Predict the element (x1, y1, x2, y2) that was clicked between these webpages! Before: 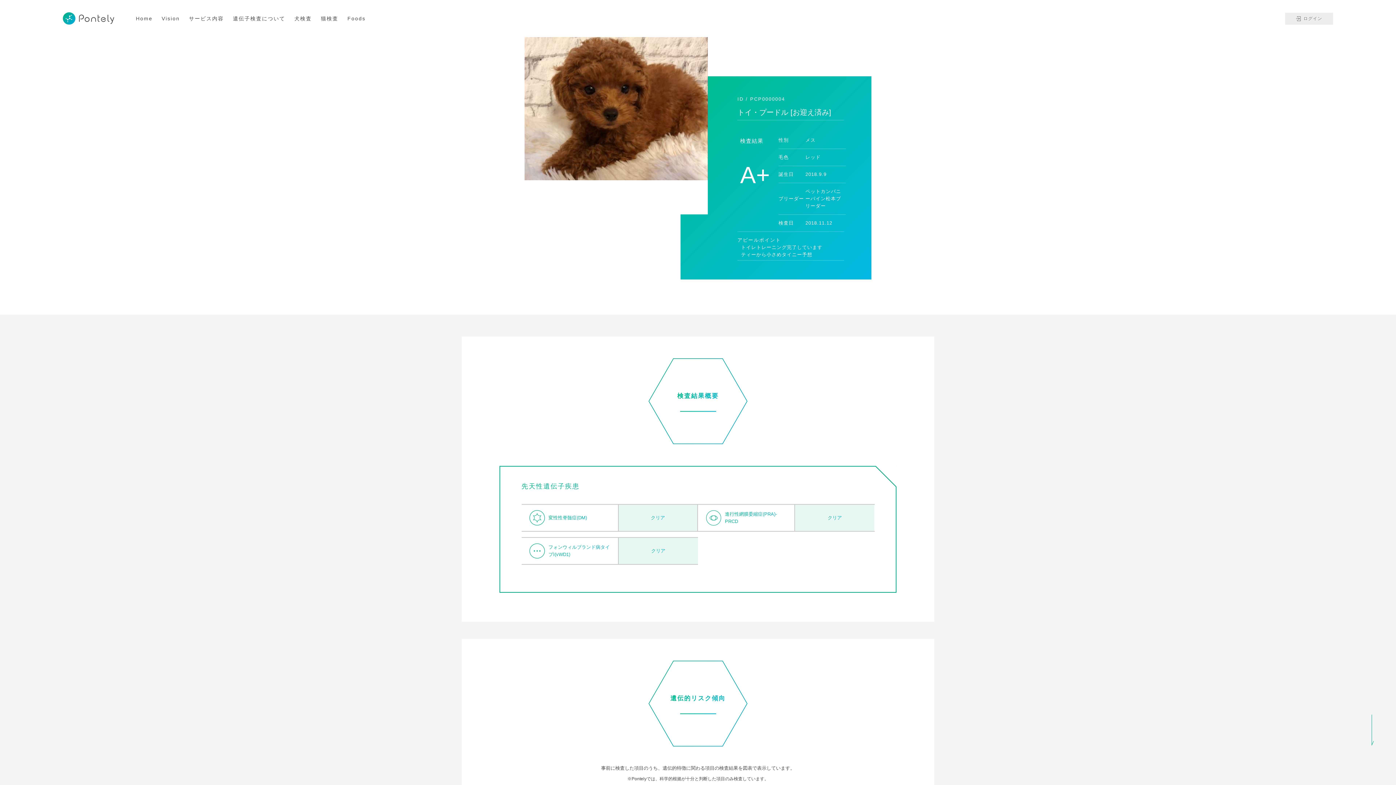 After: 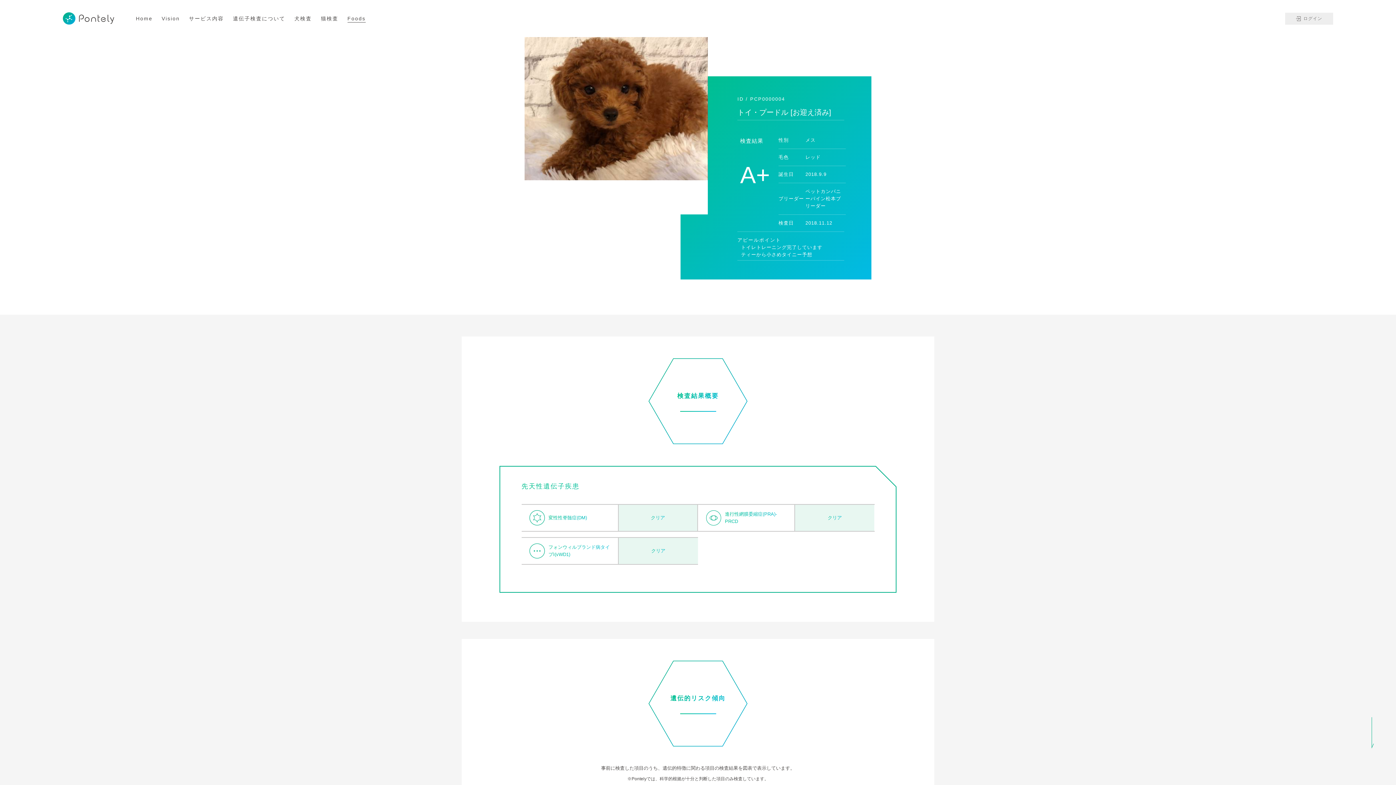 Action: label: Foods bbox: (347, 14, 365, 22)